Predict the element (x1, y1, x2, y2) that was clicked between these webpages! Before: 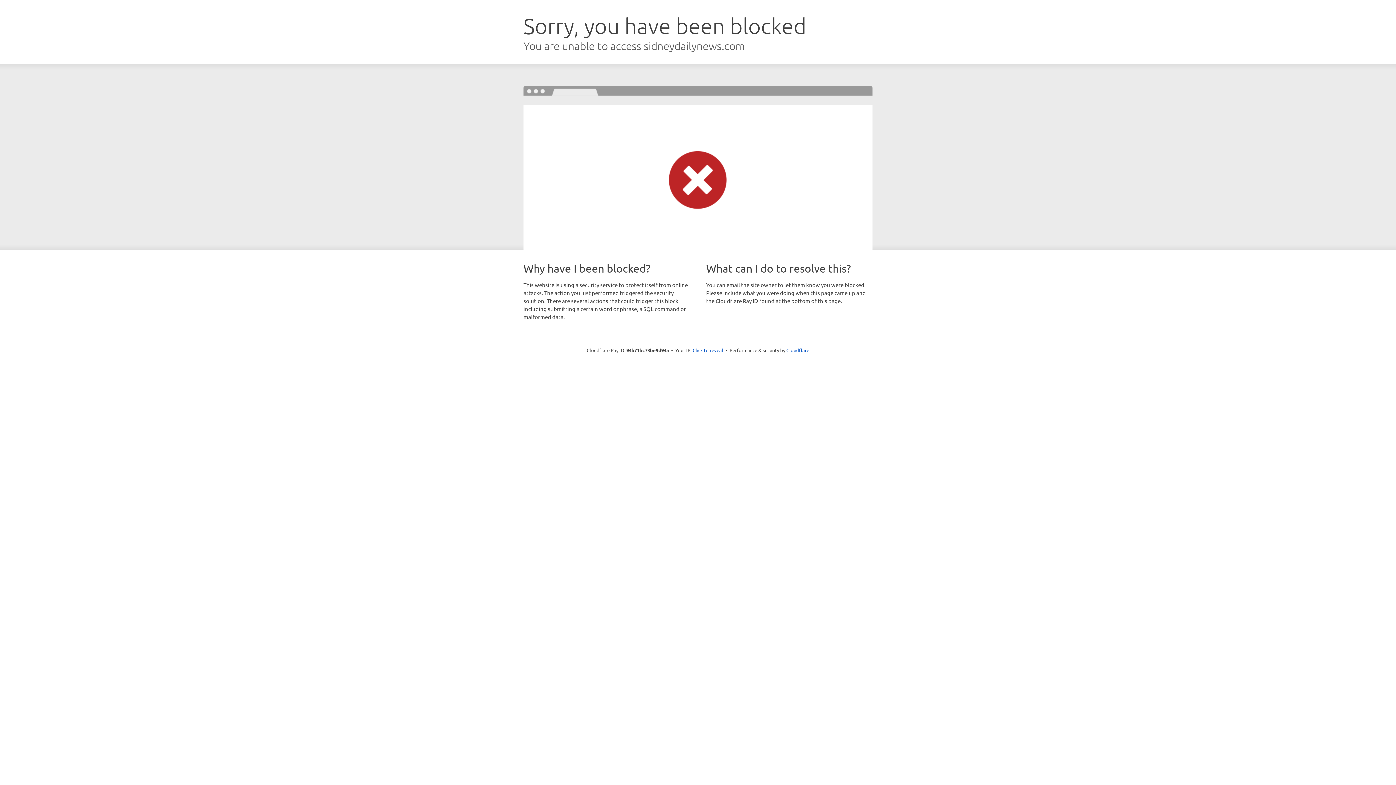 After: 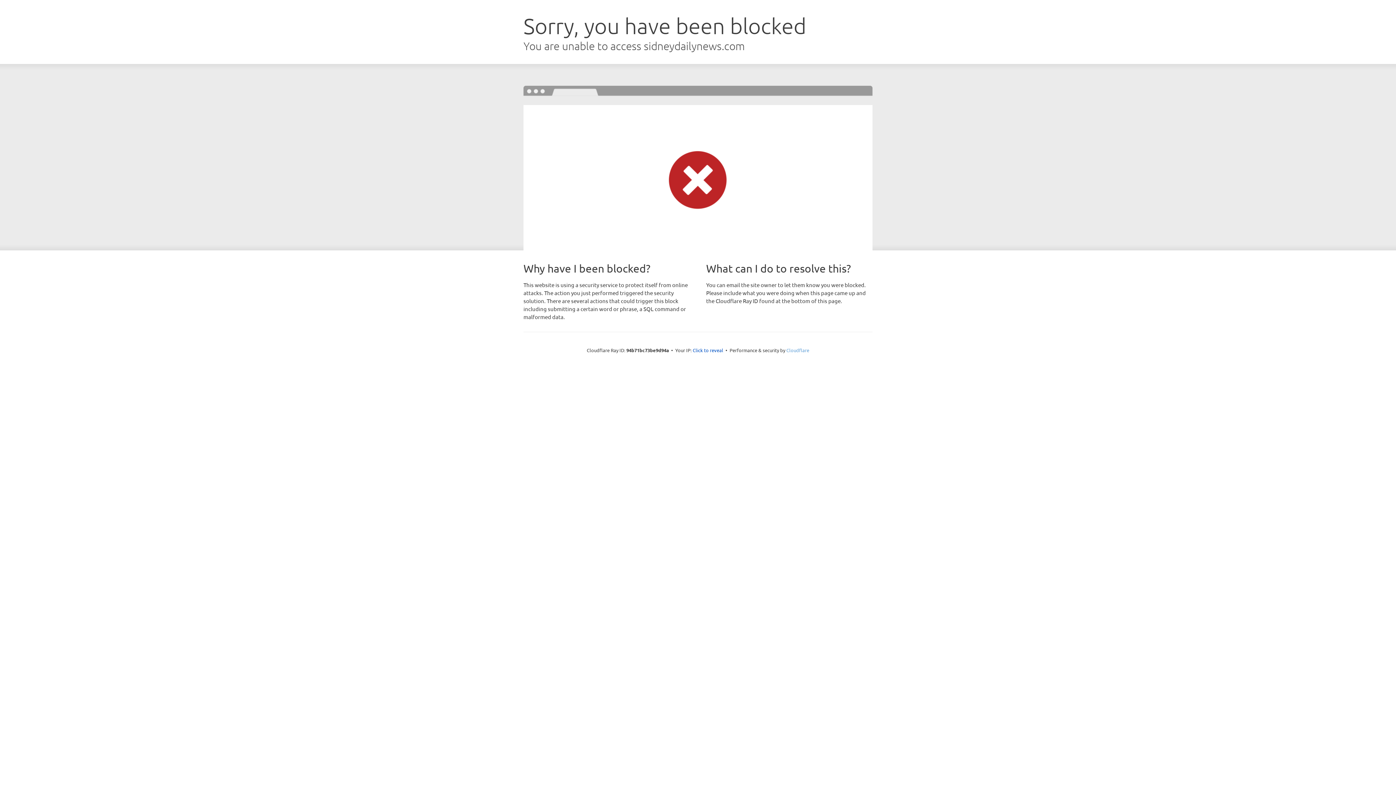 Action: label: Cloudflare bbox: (786, 347, 809, 353)